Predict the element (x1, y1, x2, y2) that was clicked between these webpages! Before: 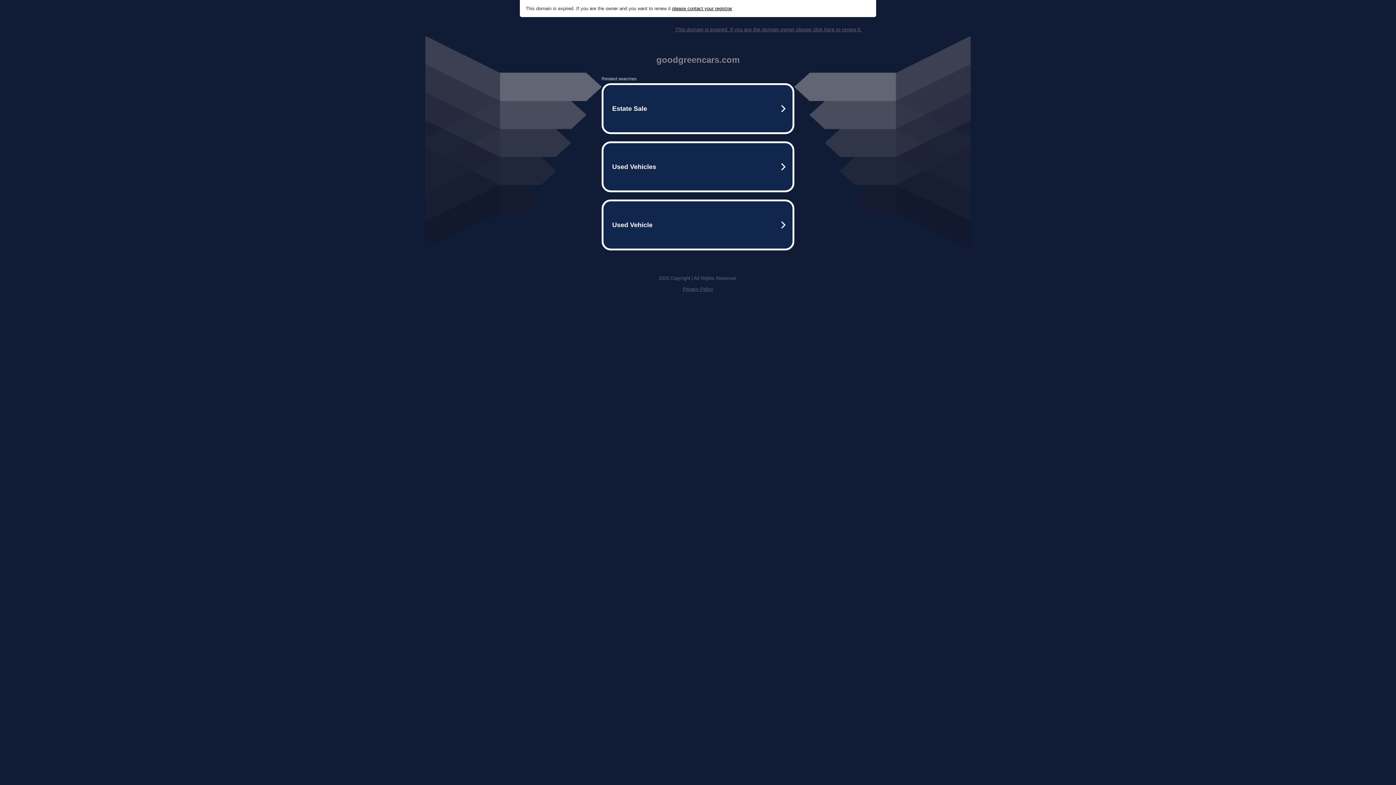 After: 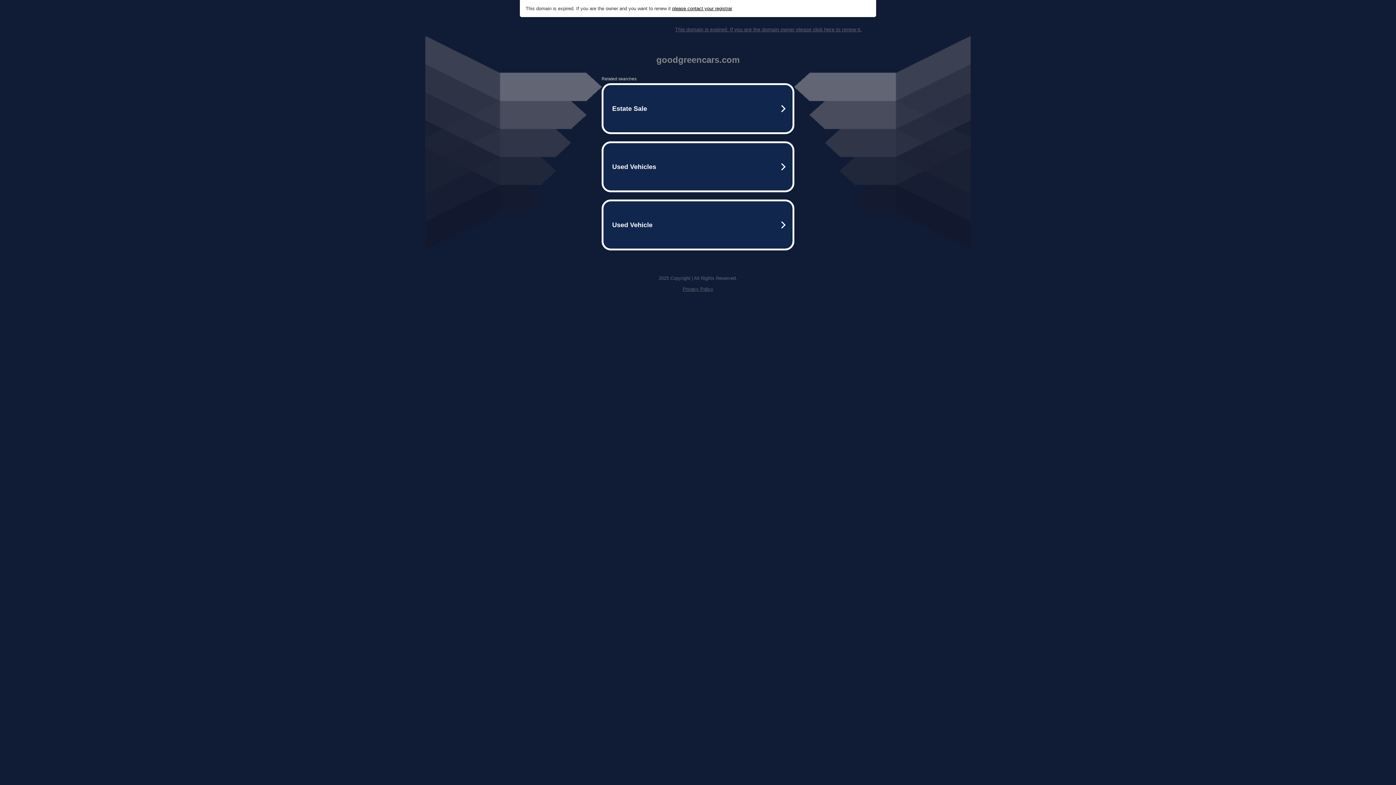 Action: label: please contact your registrar bbox: (672, 5, 732, 11)